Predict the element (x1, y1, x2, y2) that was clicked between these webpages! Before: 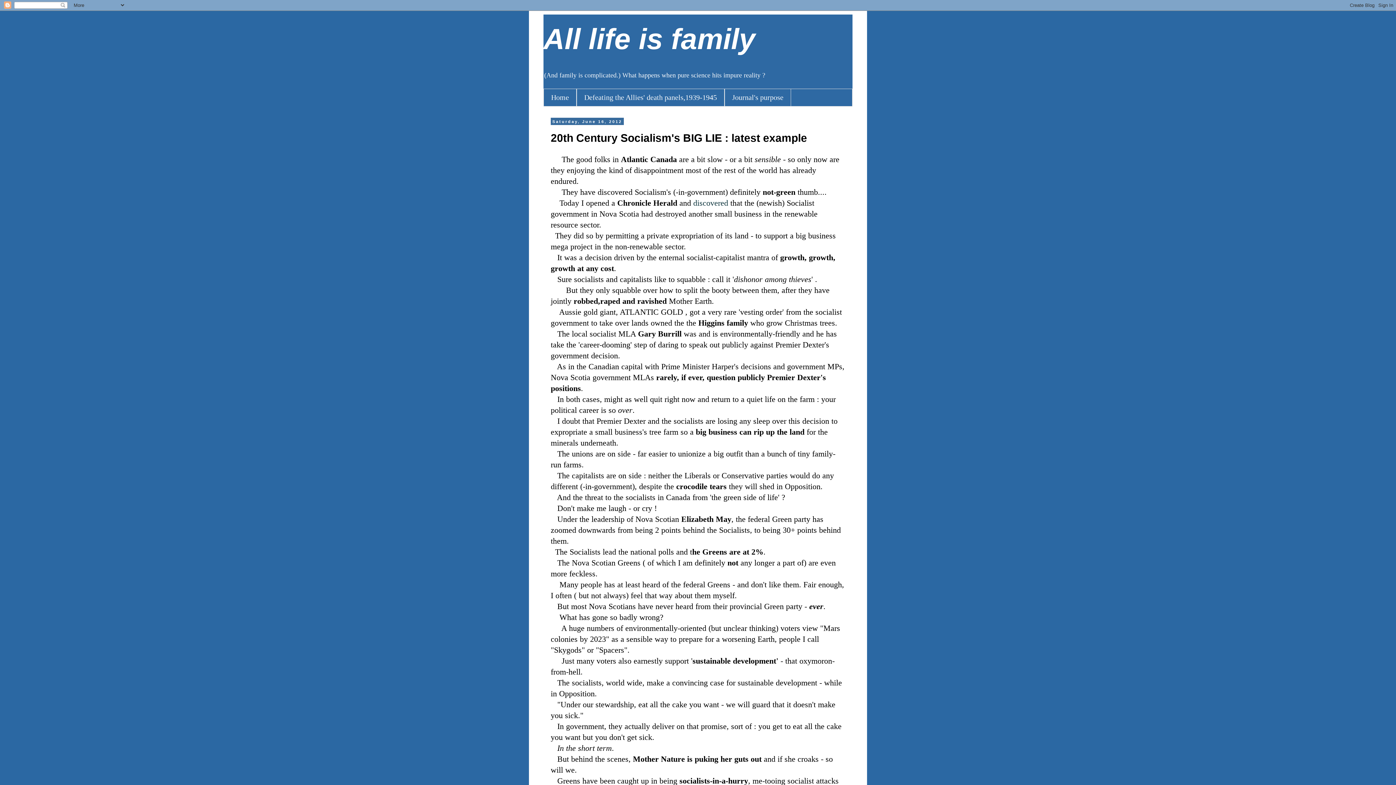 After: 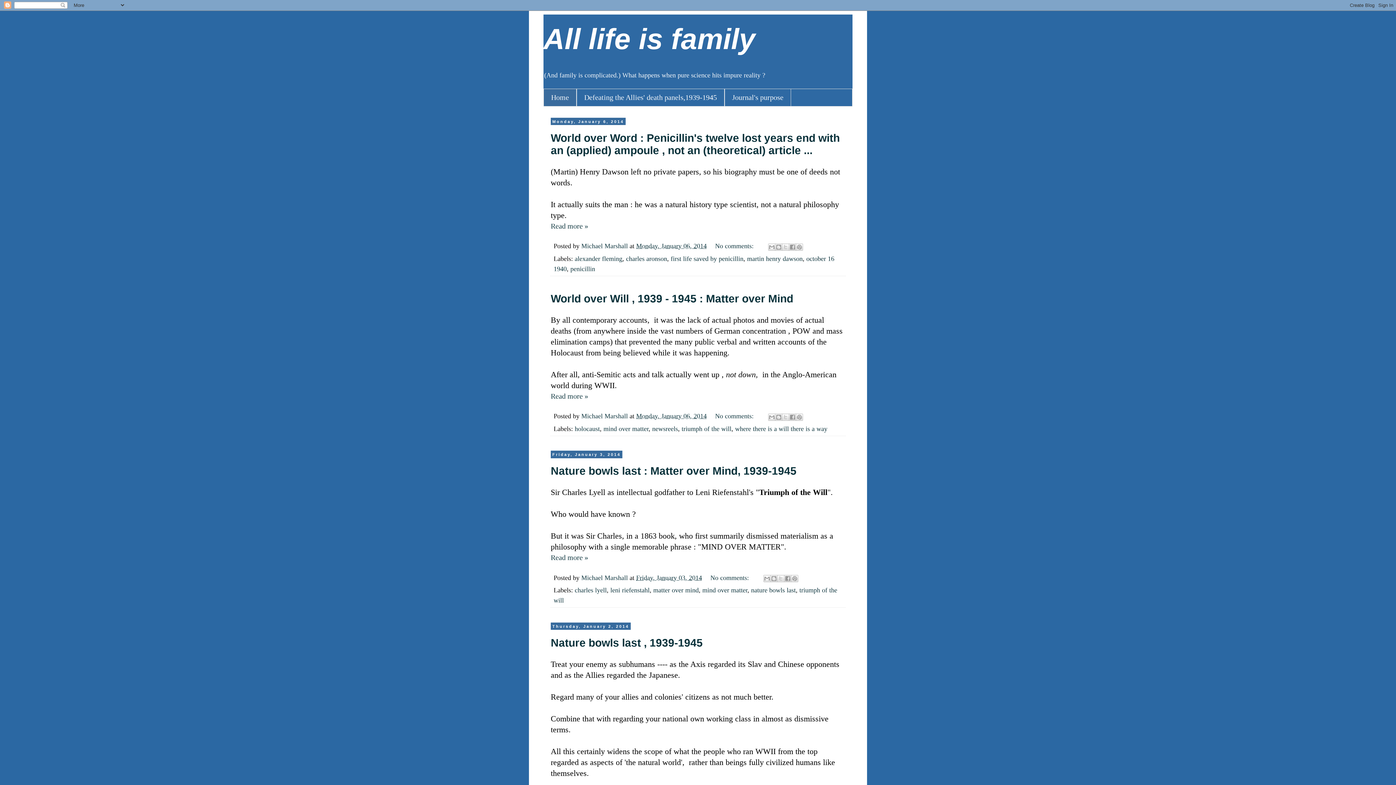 Action: label: All life is family bbox: (543, 22, 755, 55)